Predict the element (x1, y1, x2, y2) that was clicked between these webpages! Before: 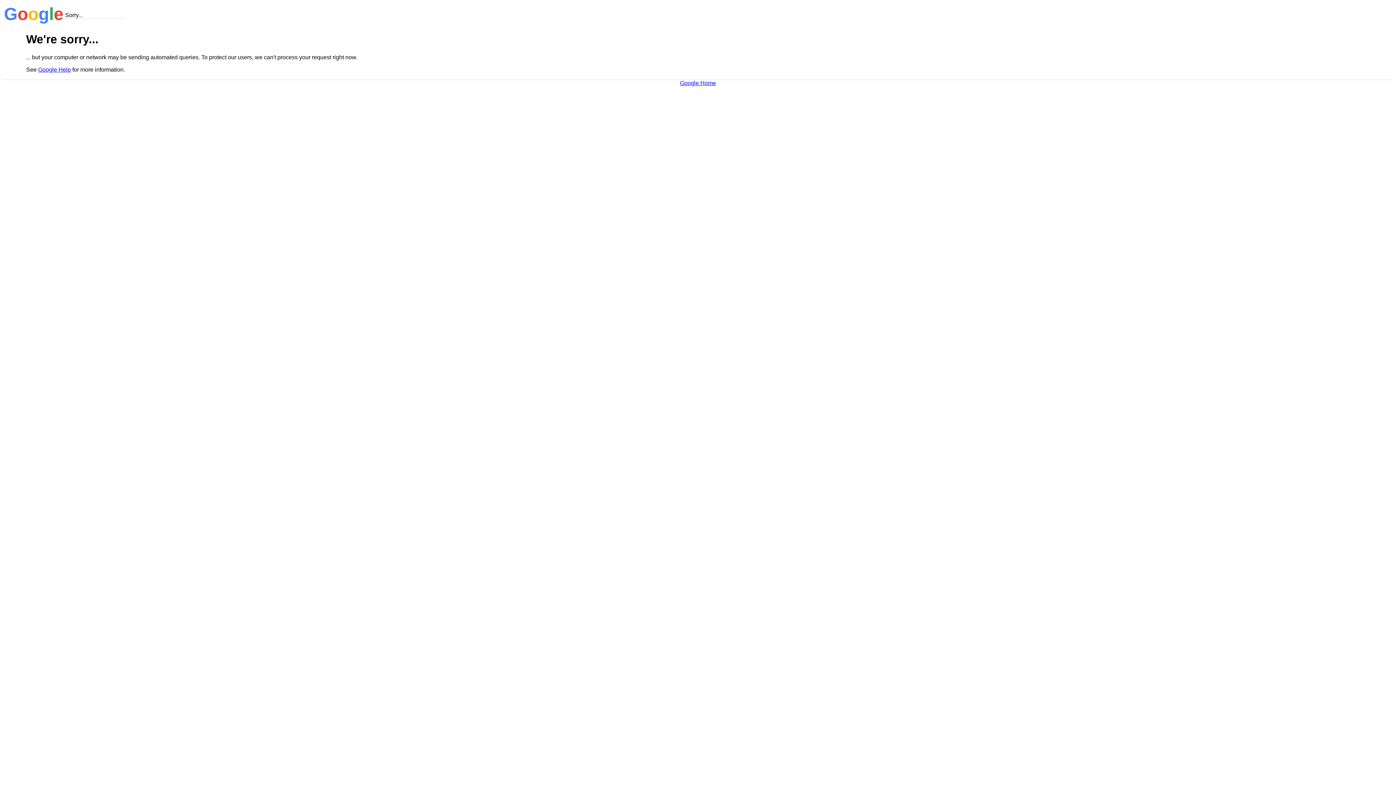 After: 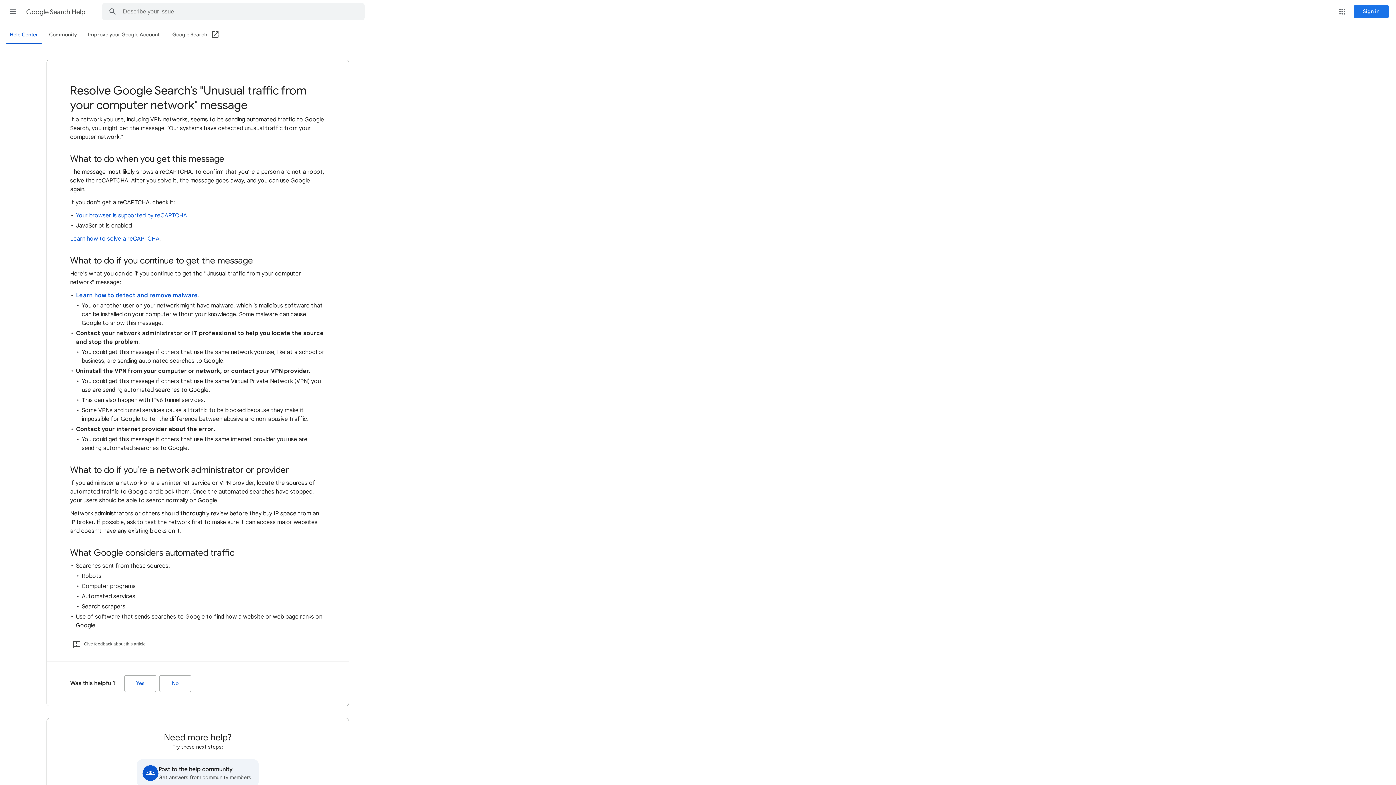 Action: label: Google Help bbox: (38, 66, 70, 72)